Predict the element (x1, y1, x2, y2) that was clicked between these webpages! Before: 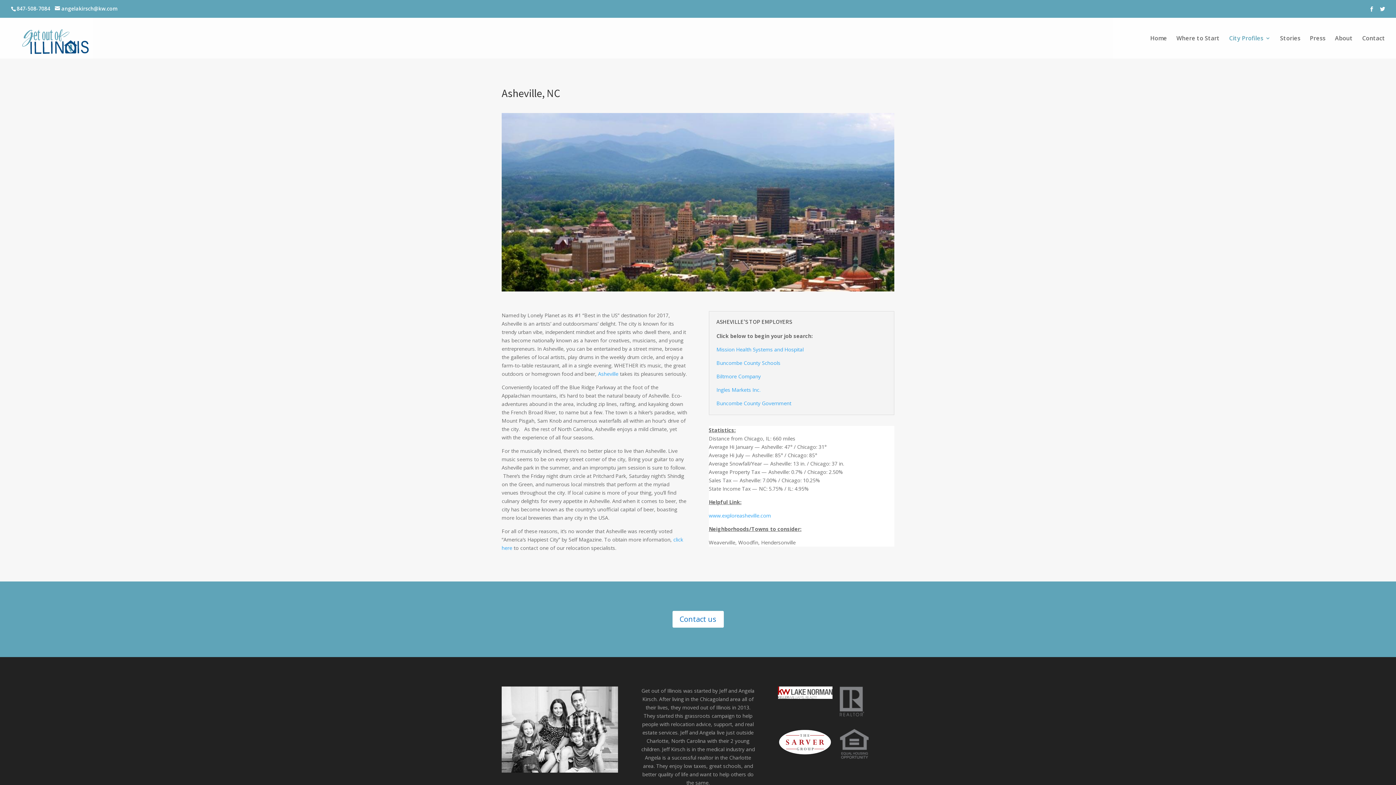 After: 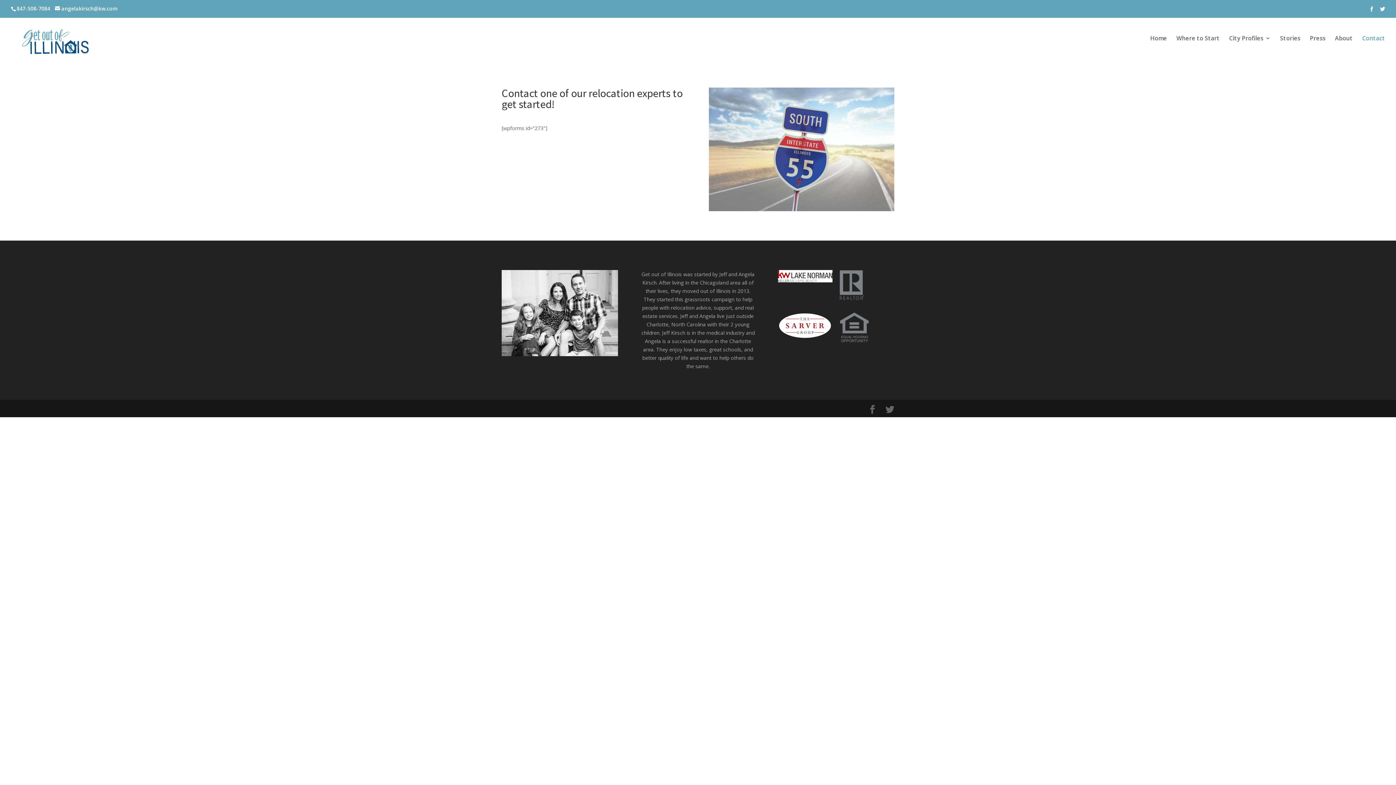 Action: bbox: (1362, 35, 1385, 58) label: Contact